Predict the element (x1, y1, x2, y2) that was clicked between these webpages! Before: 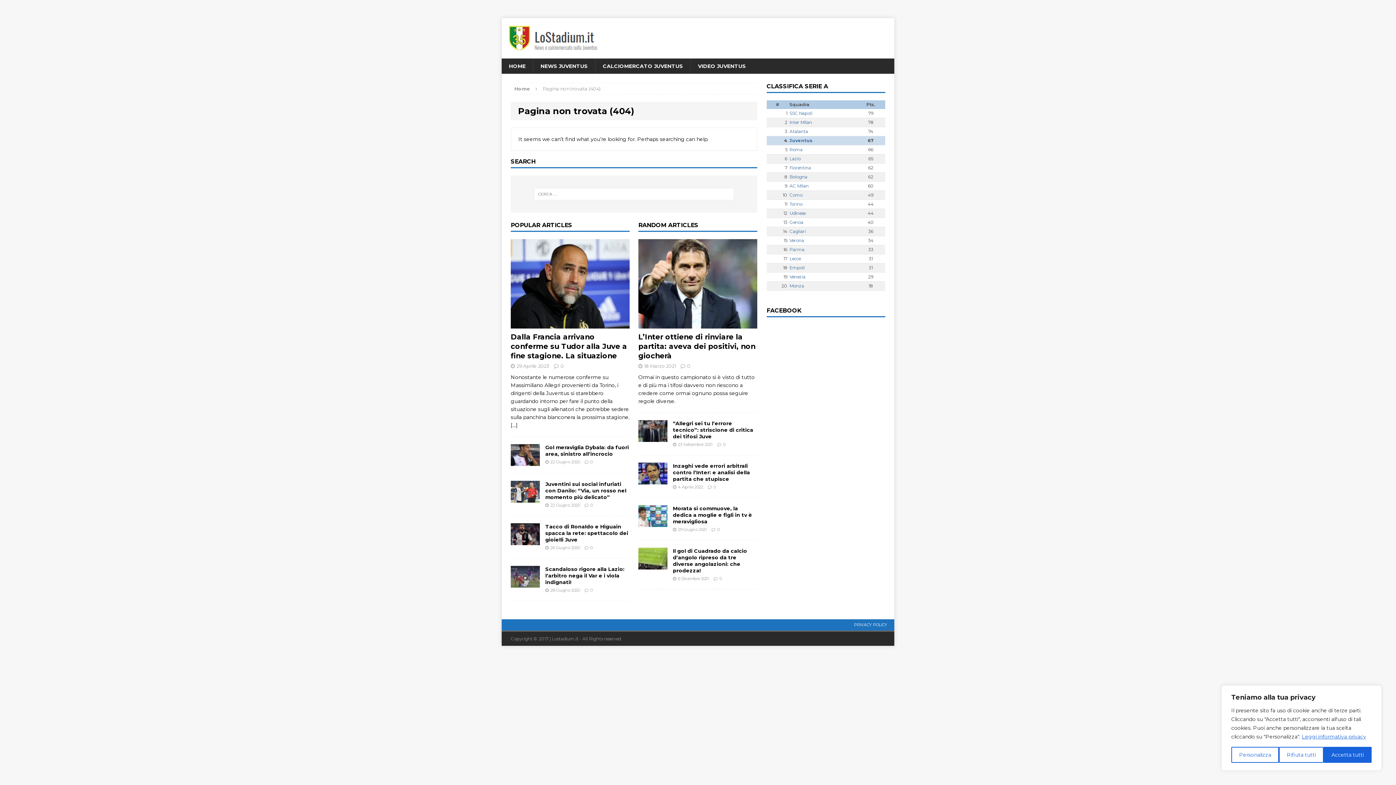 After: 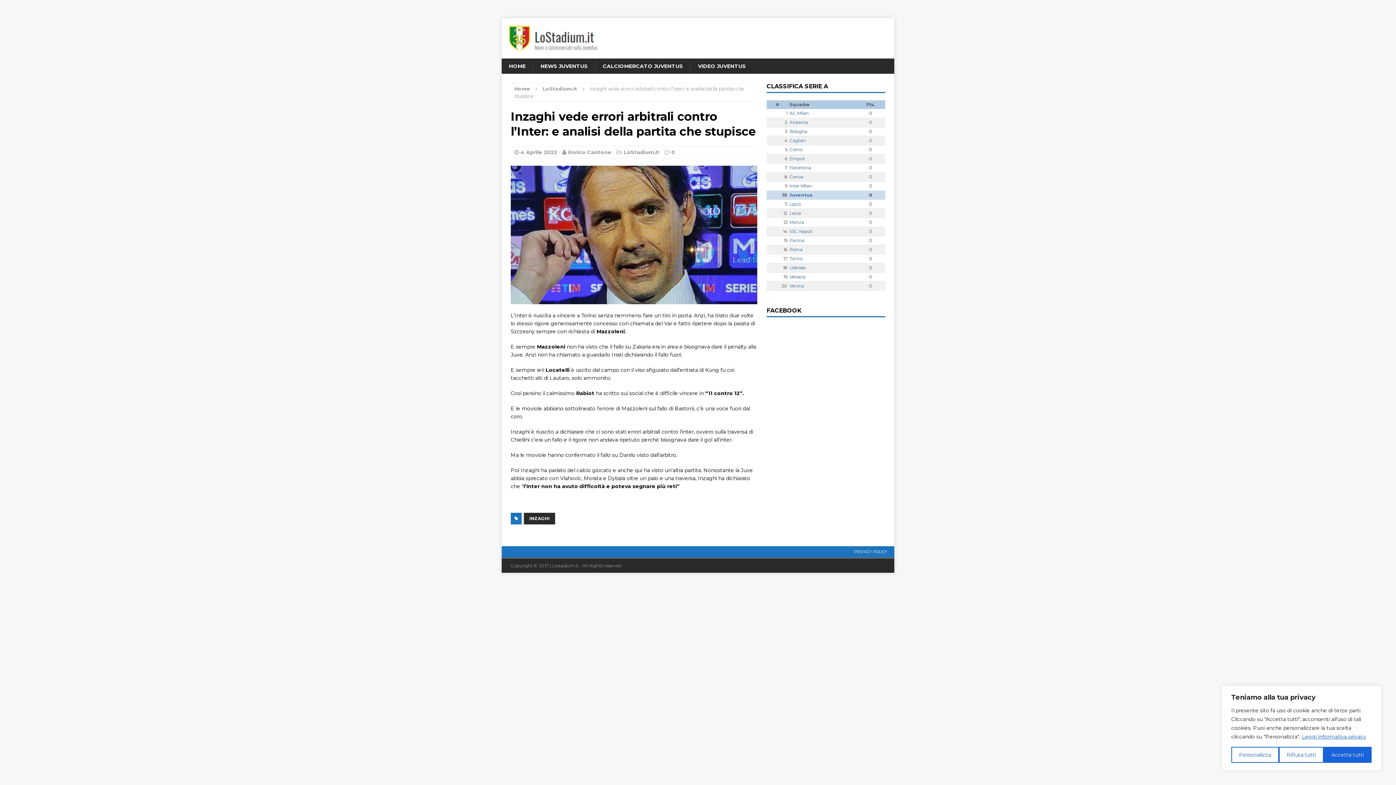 Action: label: 0 bbox: (713, 484, 715, 489)